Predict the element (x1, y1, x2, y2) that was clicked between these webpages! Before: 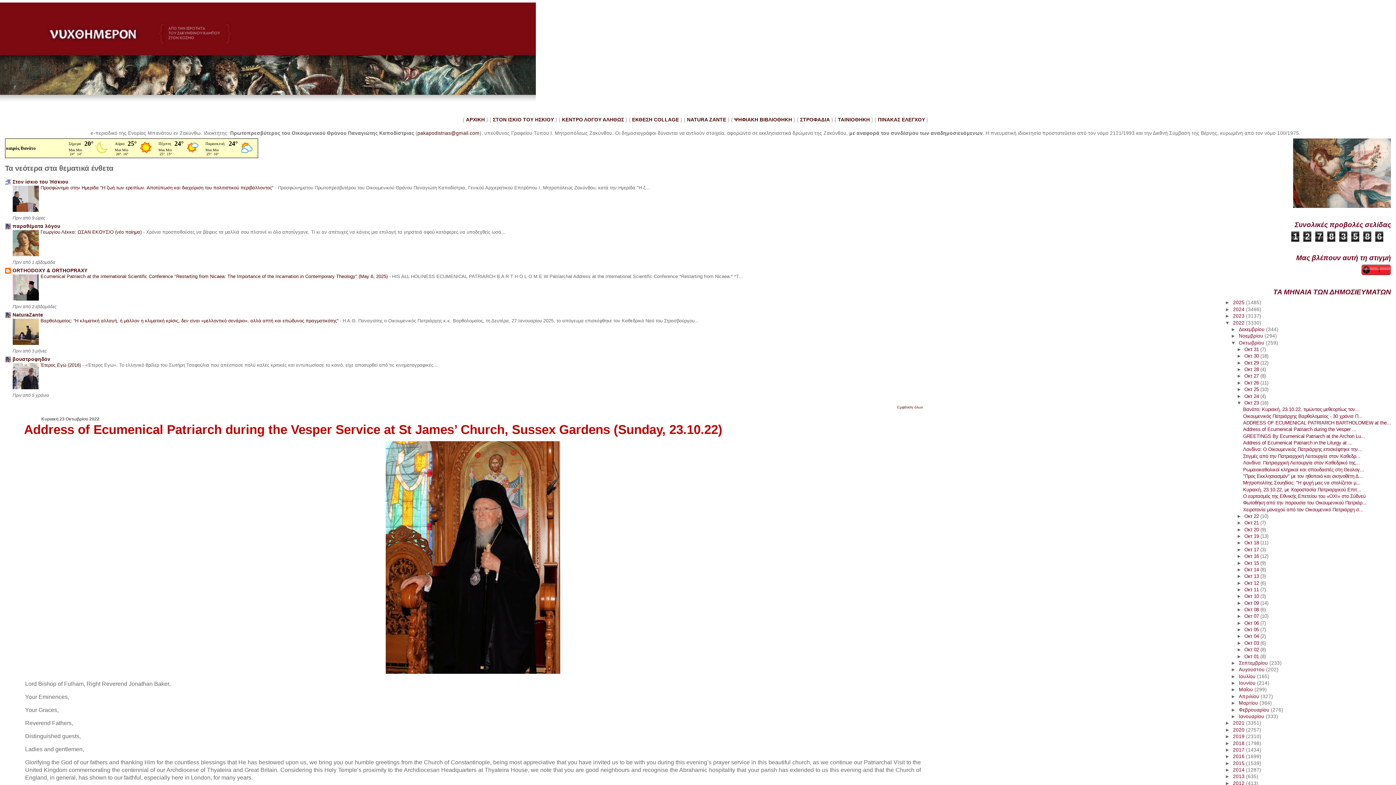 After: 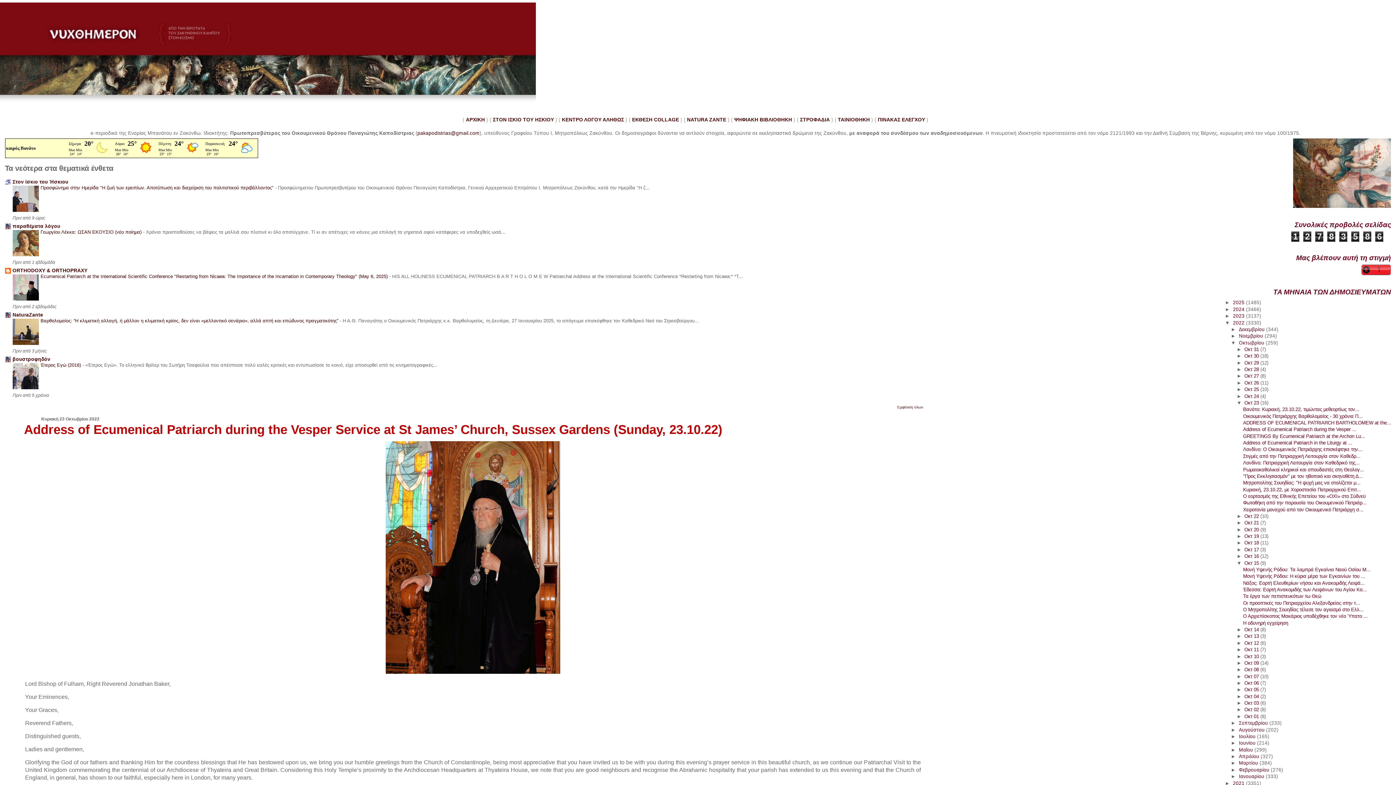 Action: label: ►   bbox: (1237, 560, 1244, 566)